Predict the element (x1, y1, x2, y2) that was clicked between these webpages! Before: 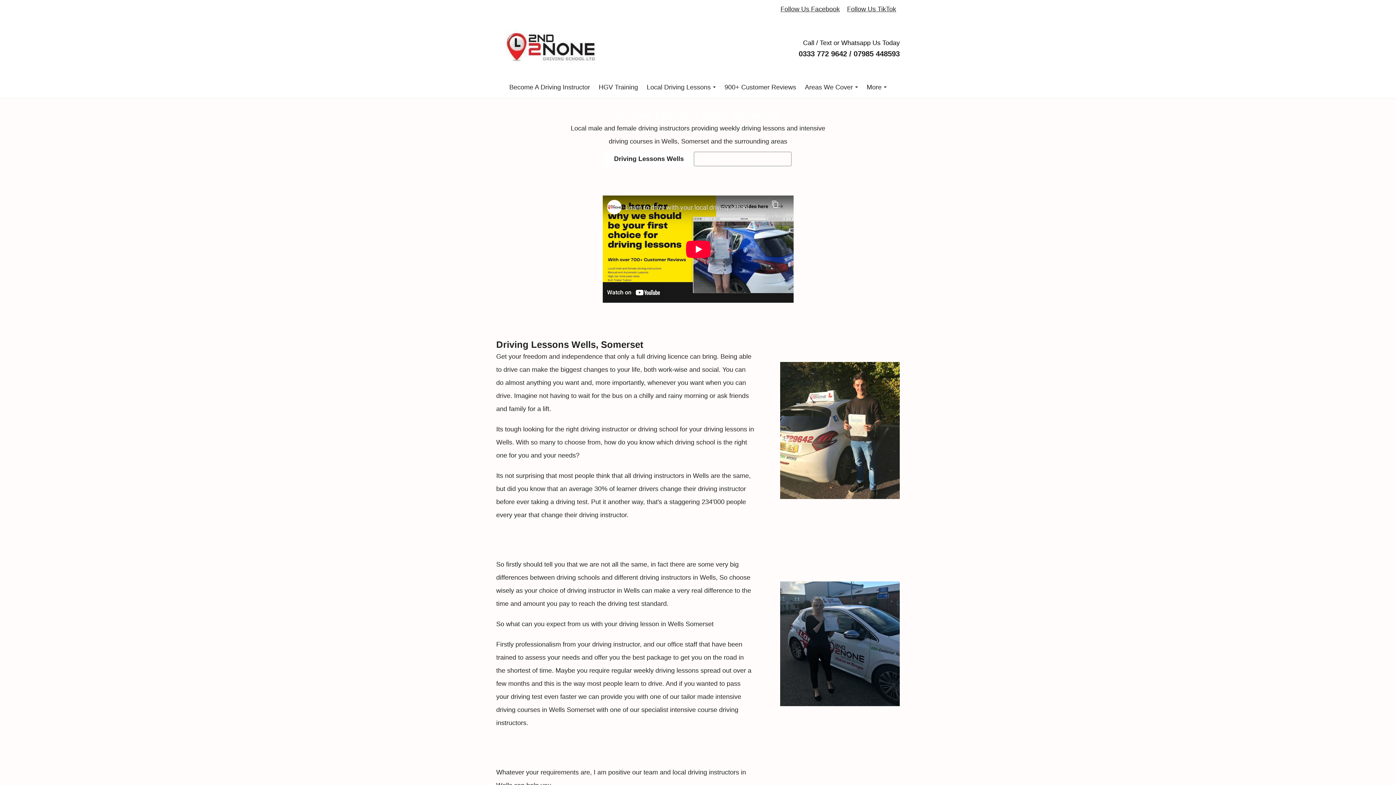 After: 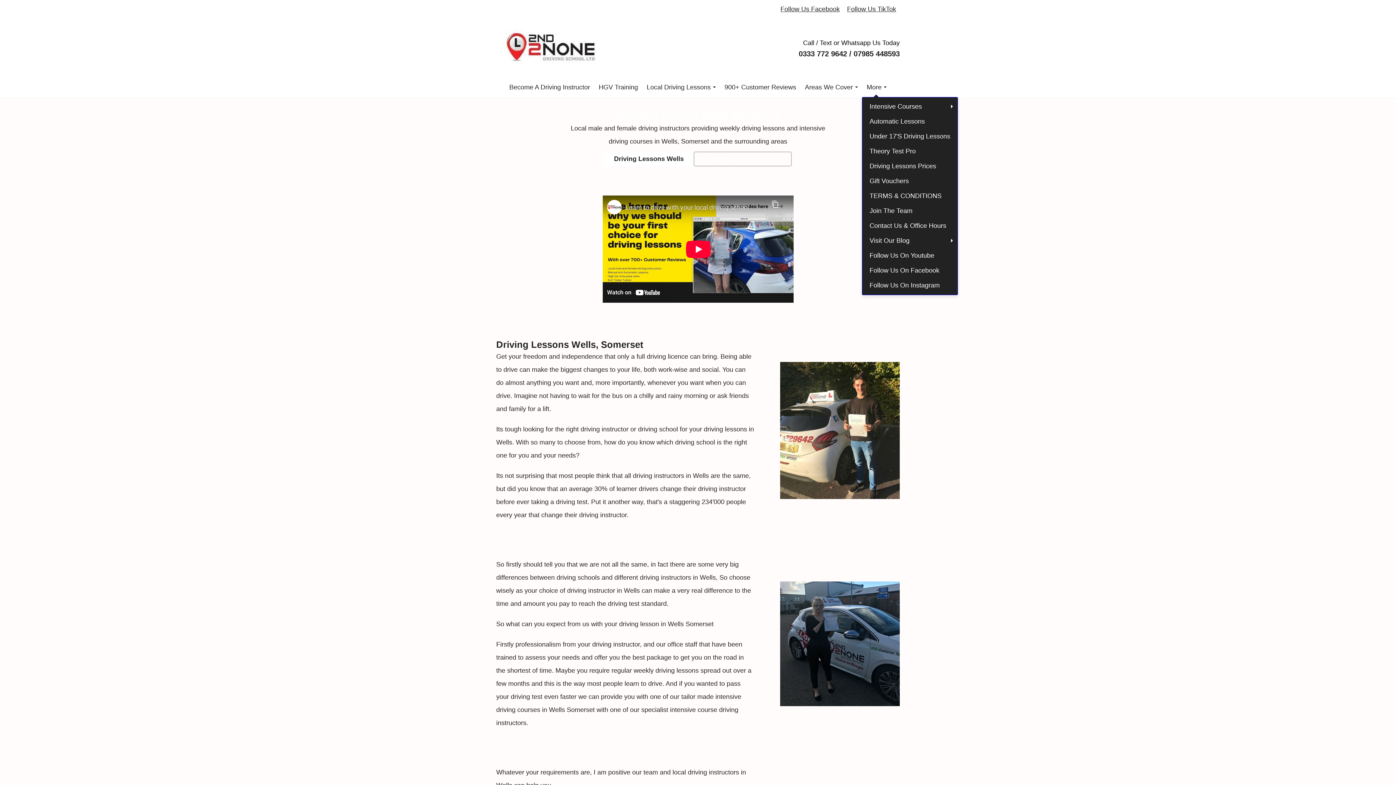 Action: bbox: (862, 79, 891, 95) label: More